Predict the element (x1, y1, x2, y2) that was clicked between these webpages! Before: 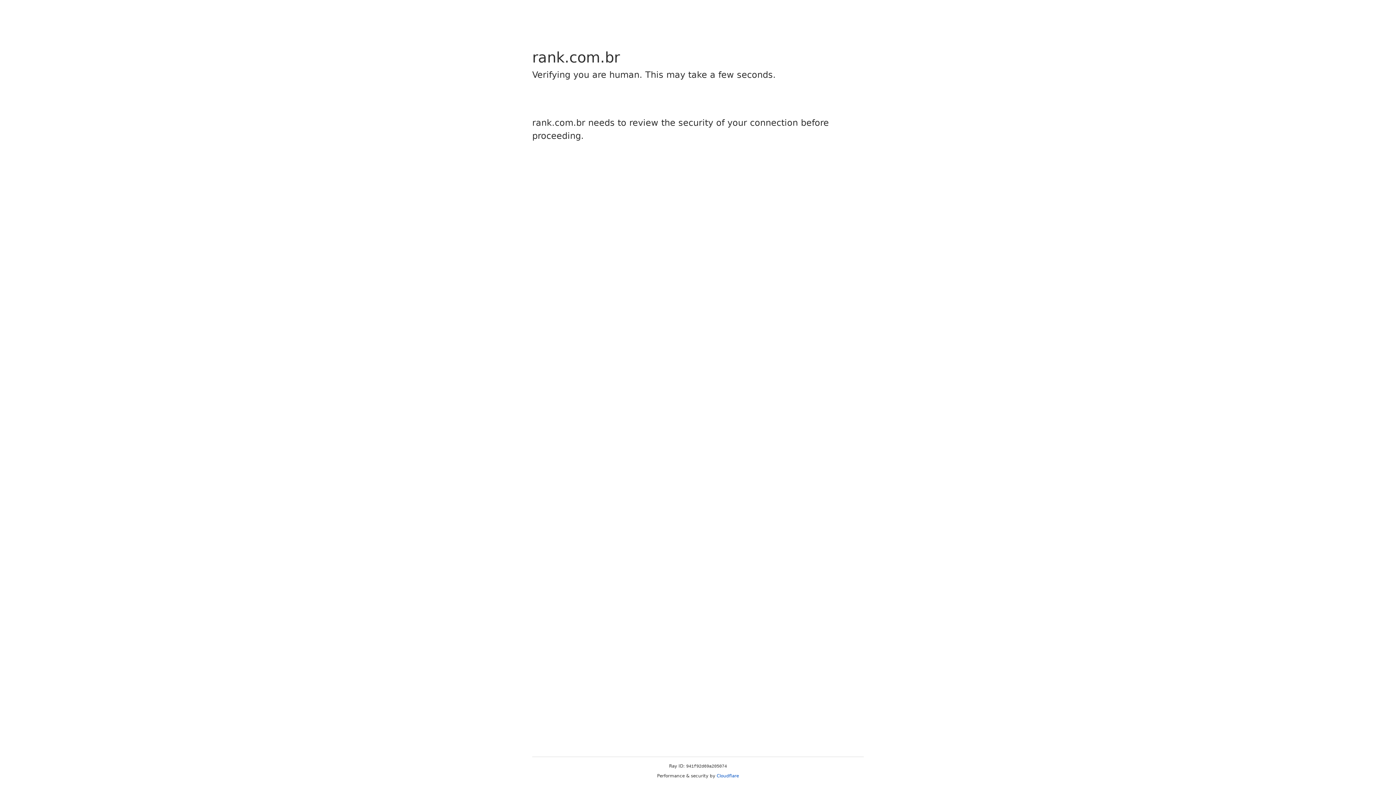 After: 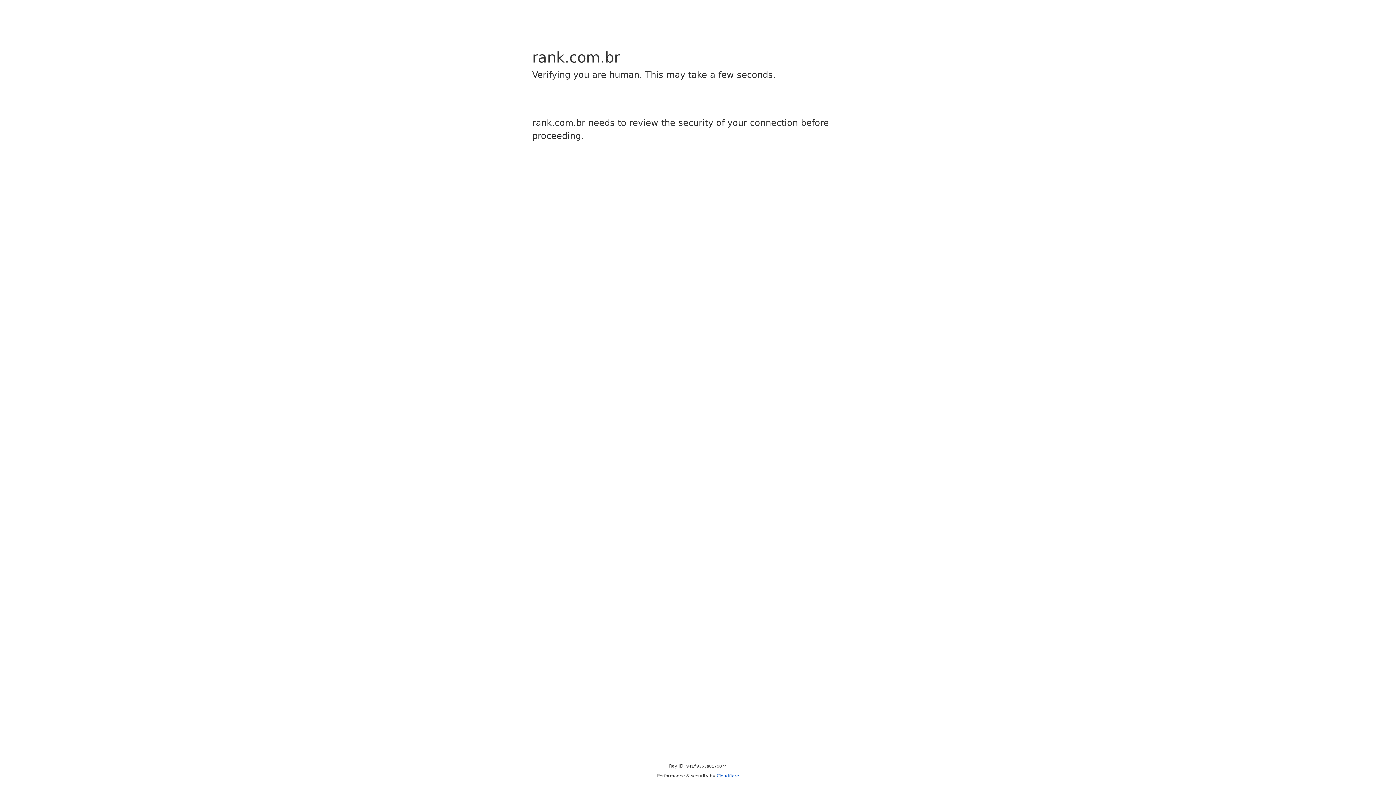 Action: label: Cloudflare bbox: (716, 773, 739, 778)